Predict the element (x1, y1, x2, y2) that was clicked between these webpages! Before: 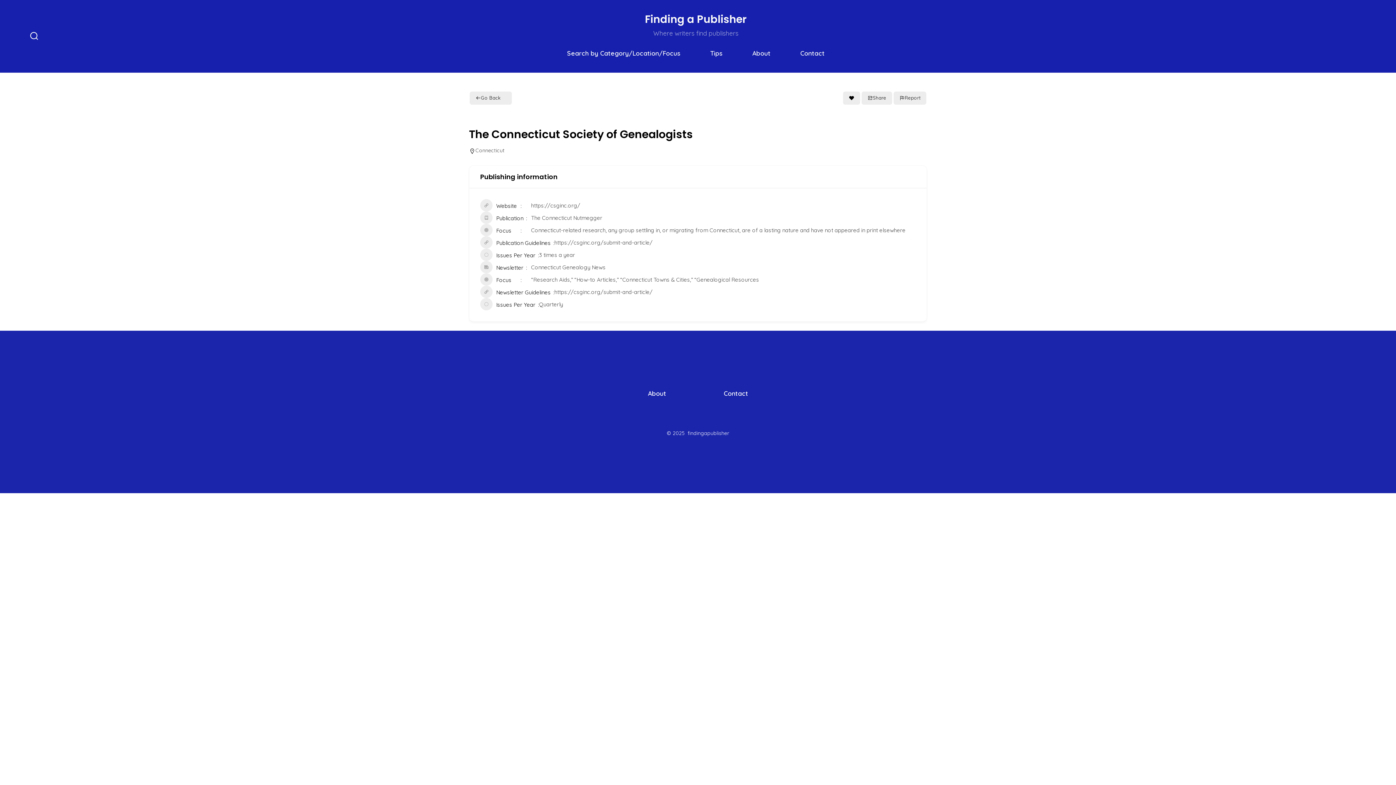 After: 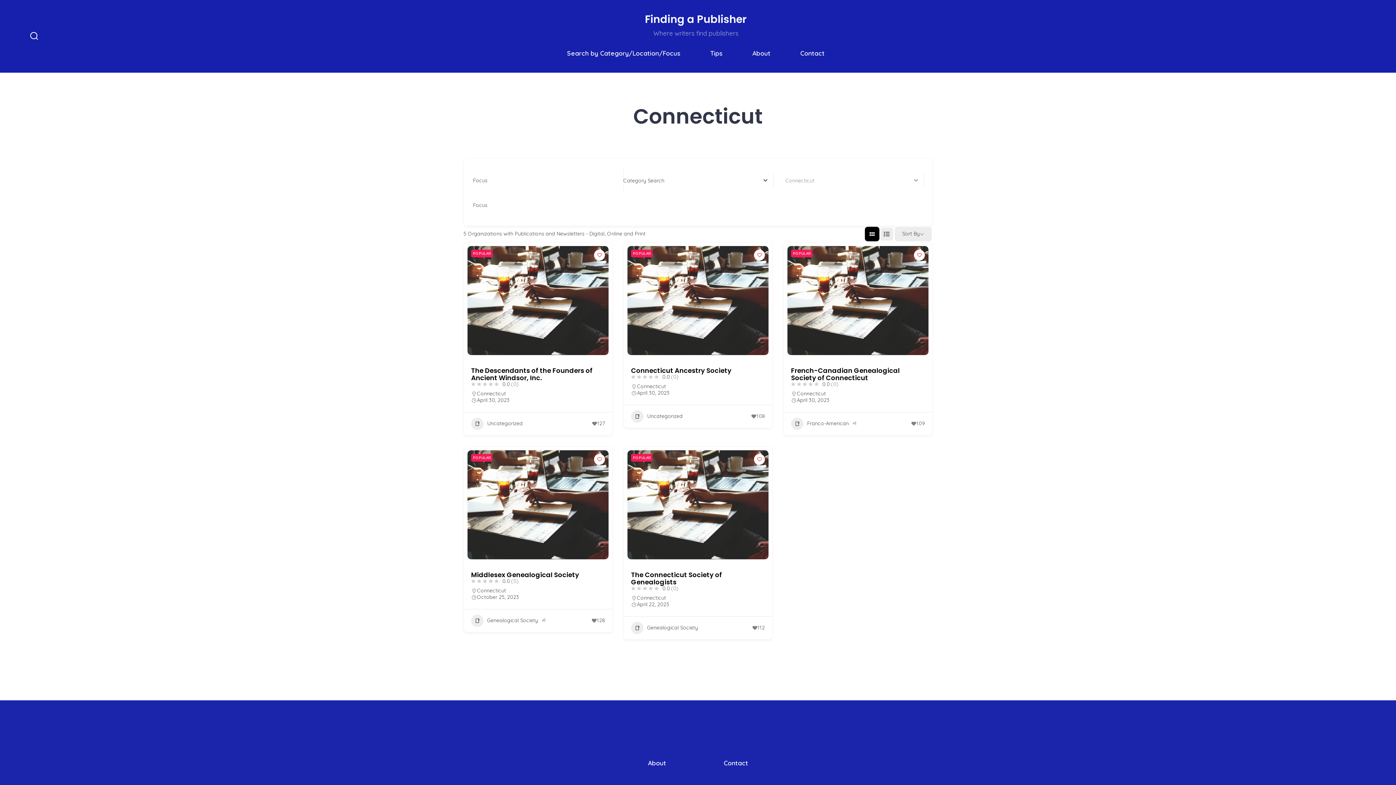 Action: label: Connecticut bbox: (475, 147, 504, 153)